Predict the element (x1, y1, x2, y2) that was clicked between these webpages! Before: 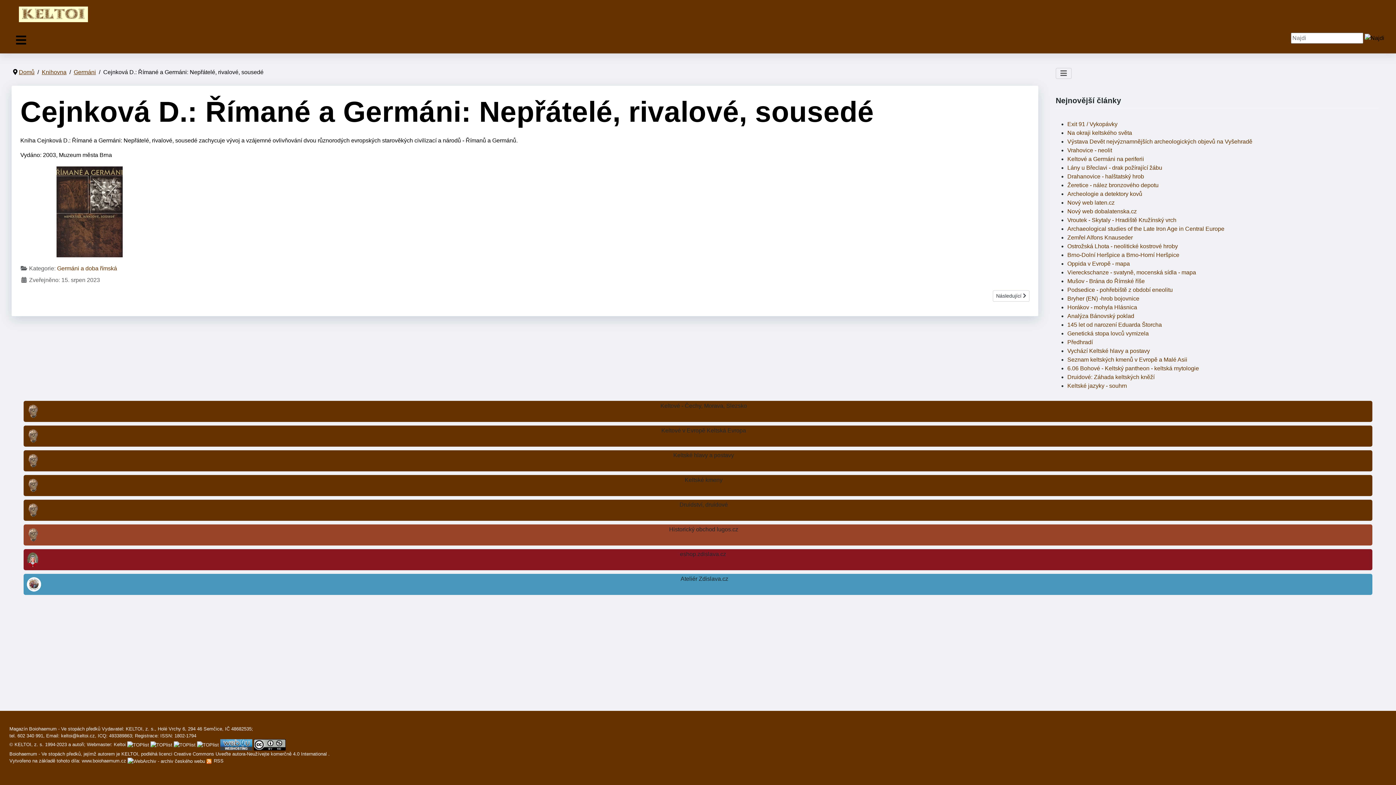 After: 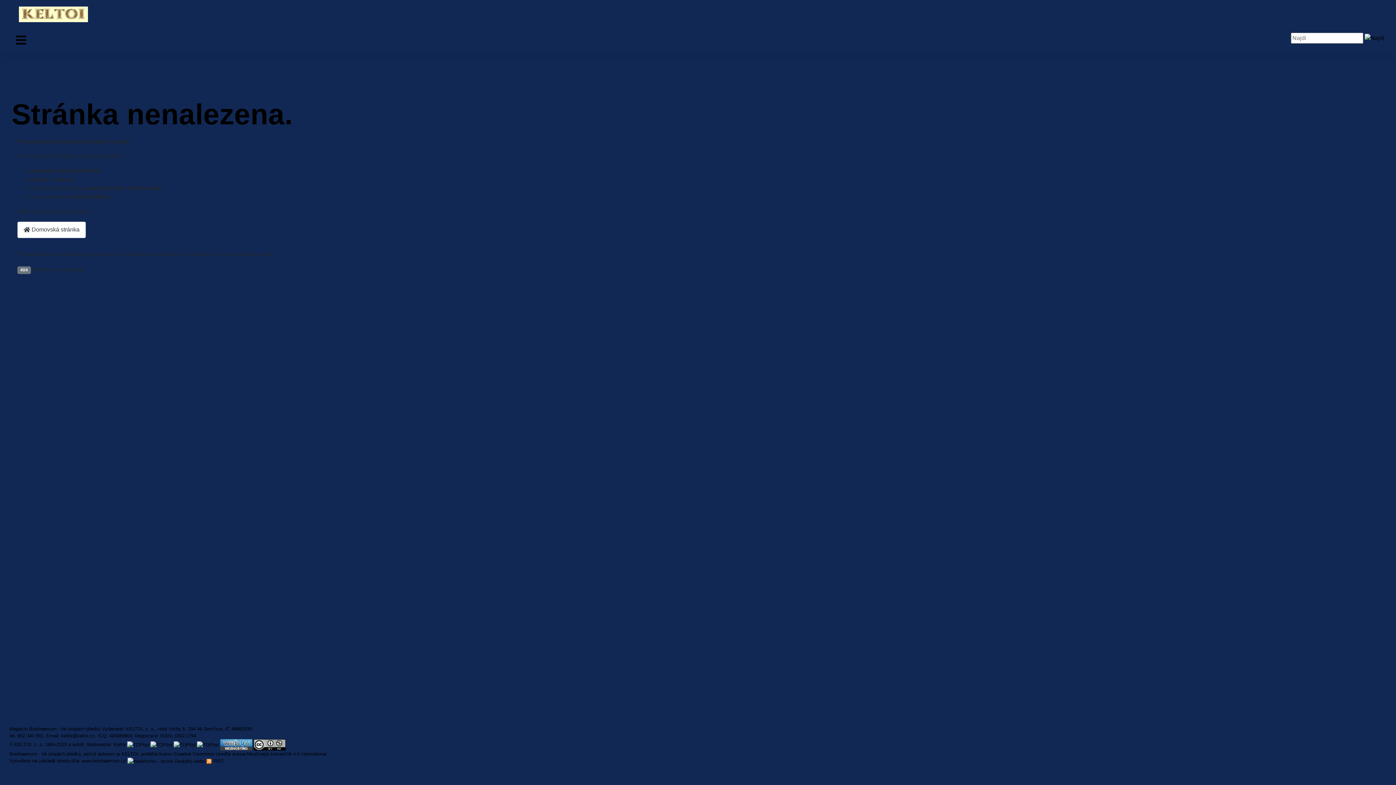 Action: bbox: (81, 758, 126, 763) label: www.boiohaemum.cz